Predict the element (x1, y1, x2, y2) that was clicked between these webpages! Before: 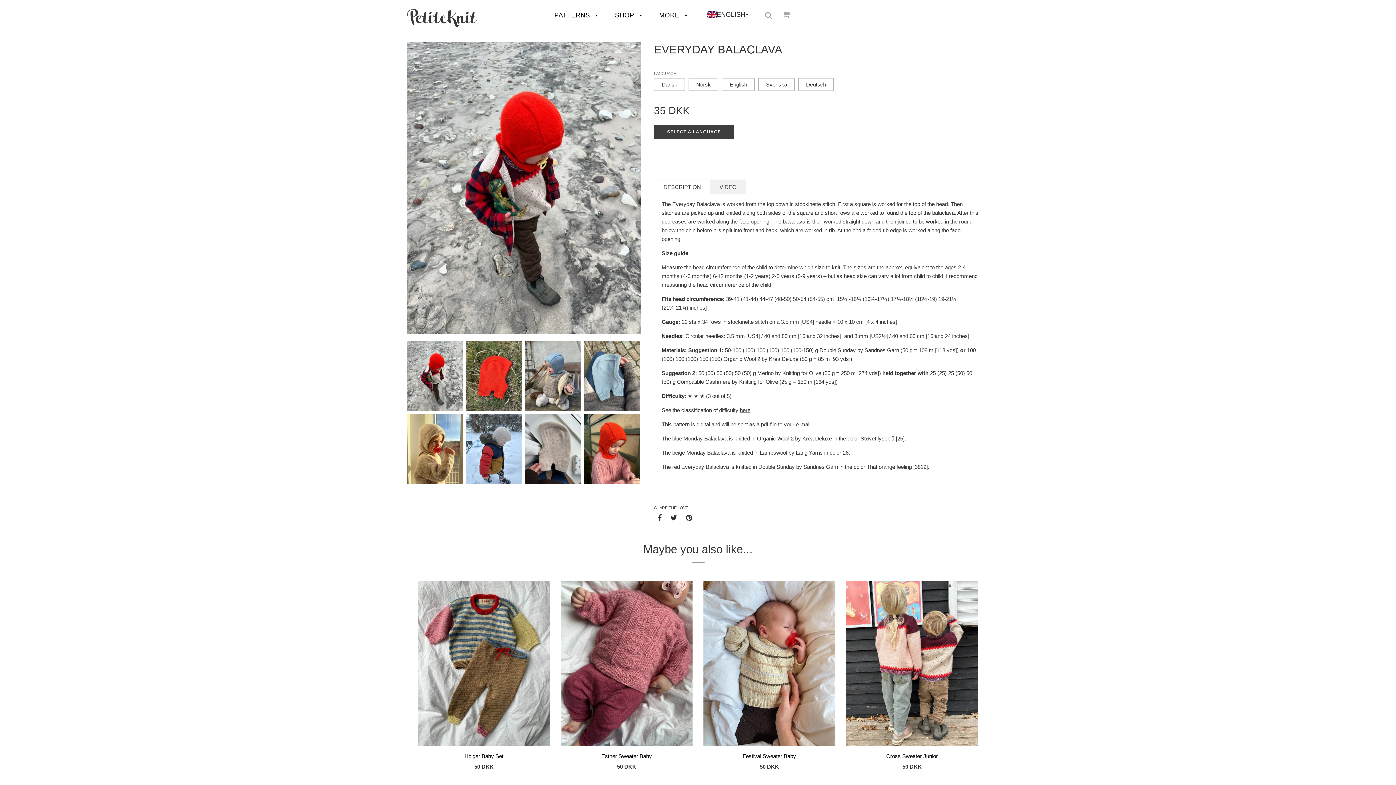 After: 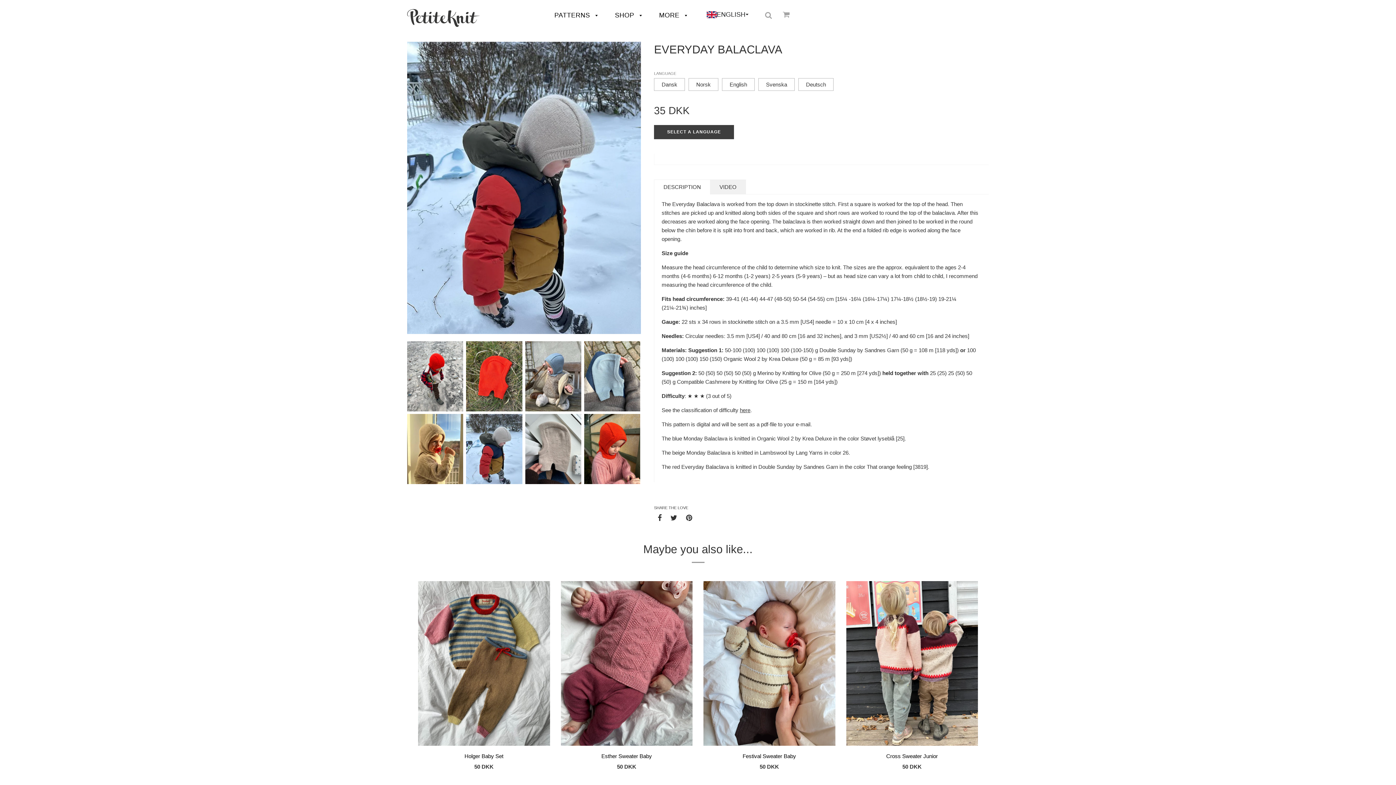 Action: bbox: (466, 414, 525, 486)